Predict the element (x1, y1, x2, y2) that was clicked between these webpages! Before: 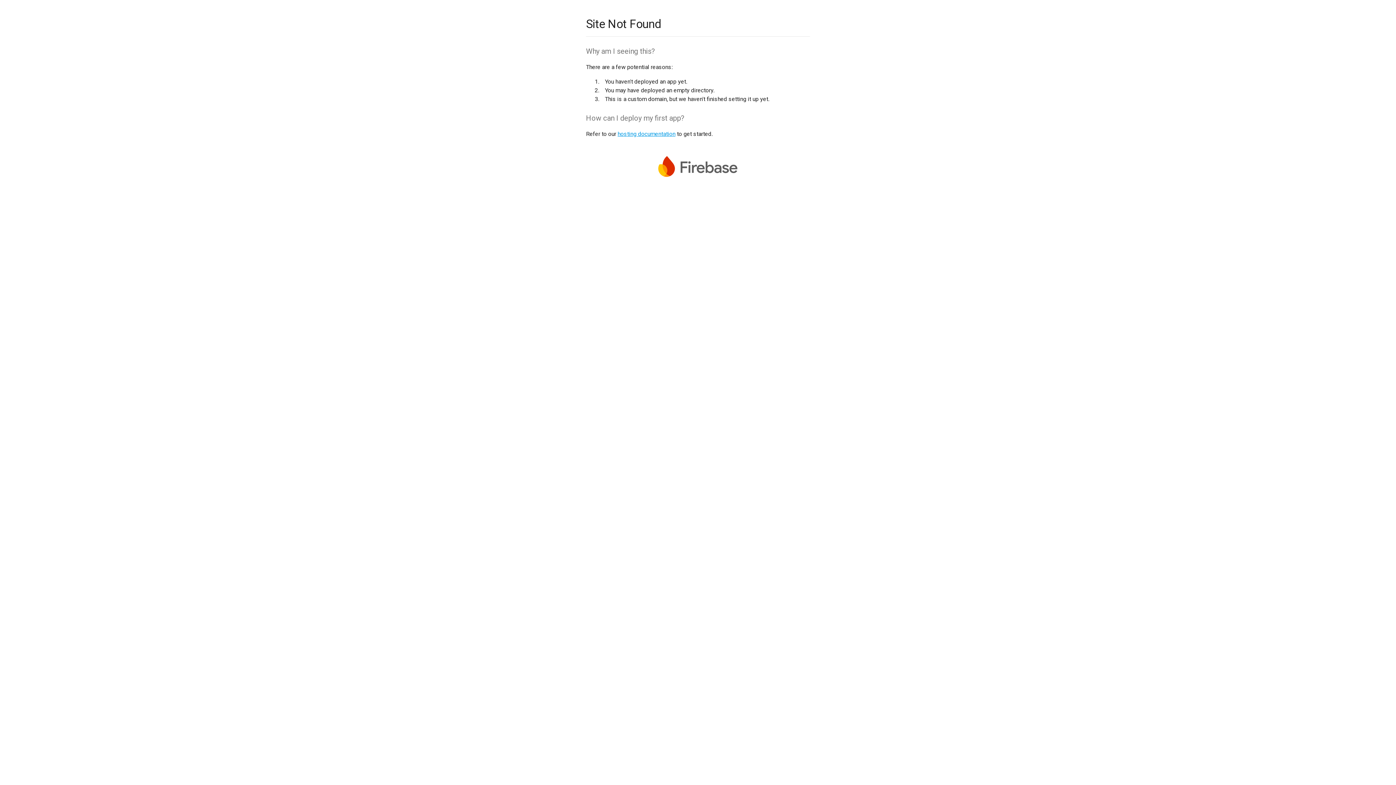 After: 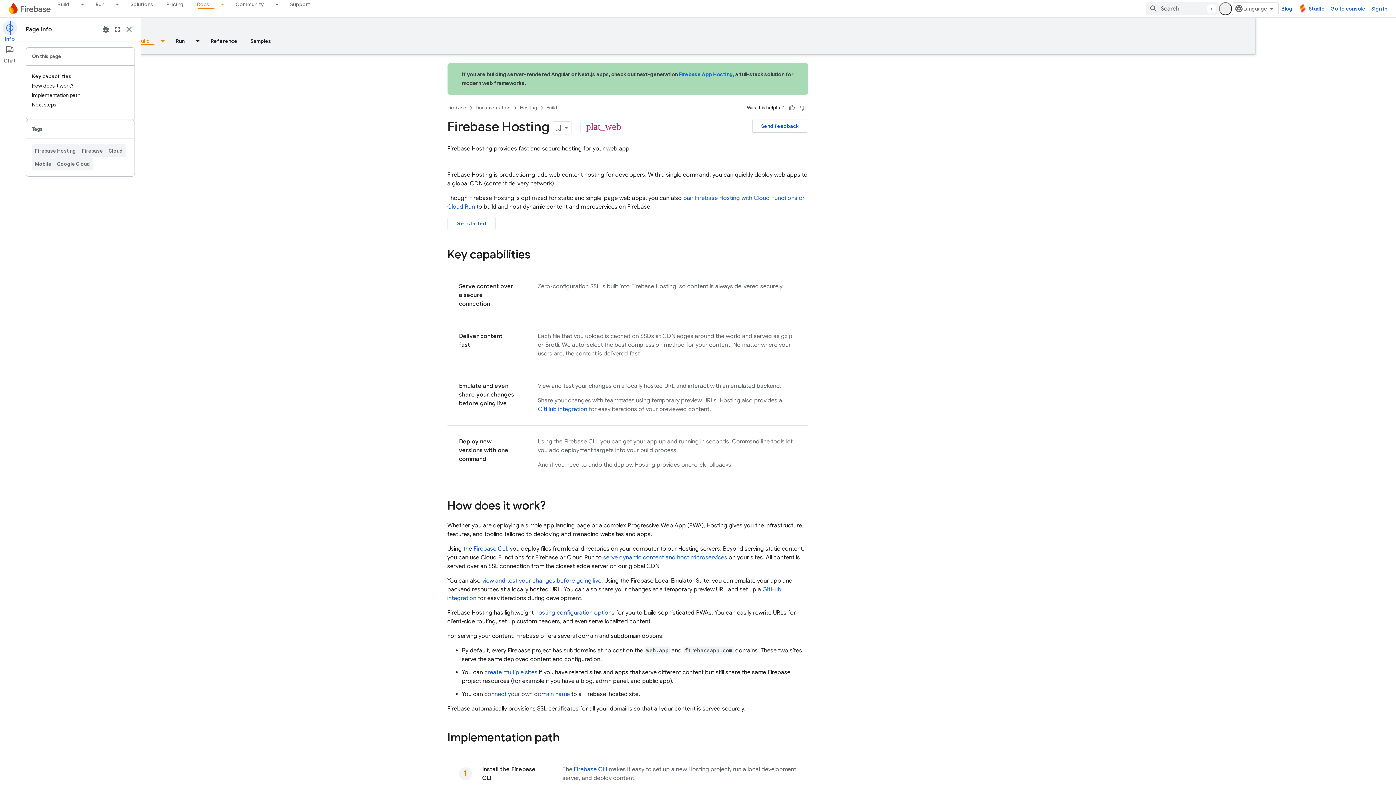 Action: bbox: (617, 130, 675, 137) label: hosting documentation